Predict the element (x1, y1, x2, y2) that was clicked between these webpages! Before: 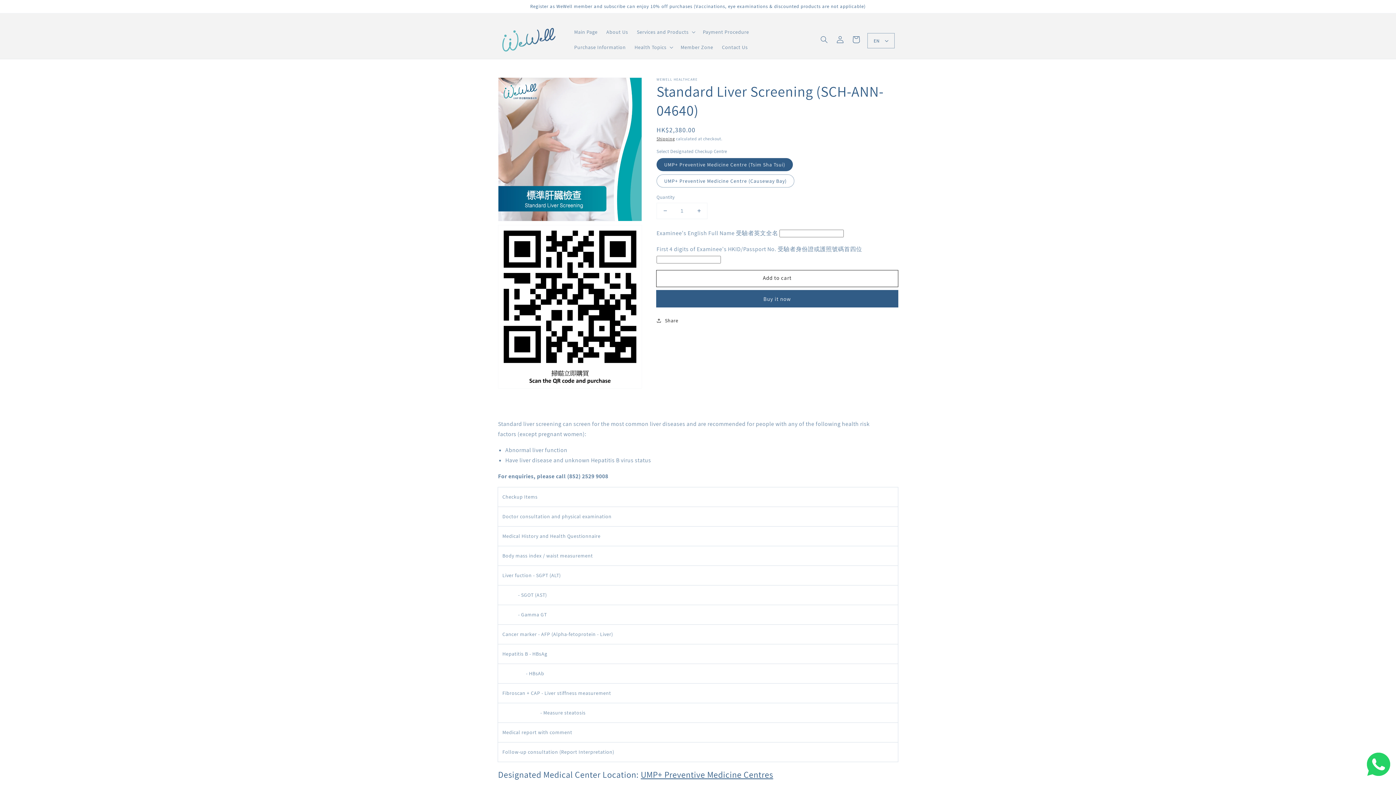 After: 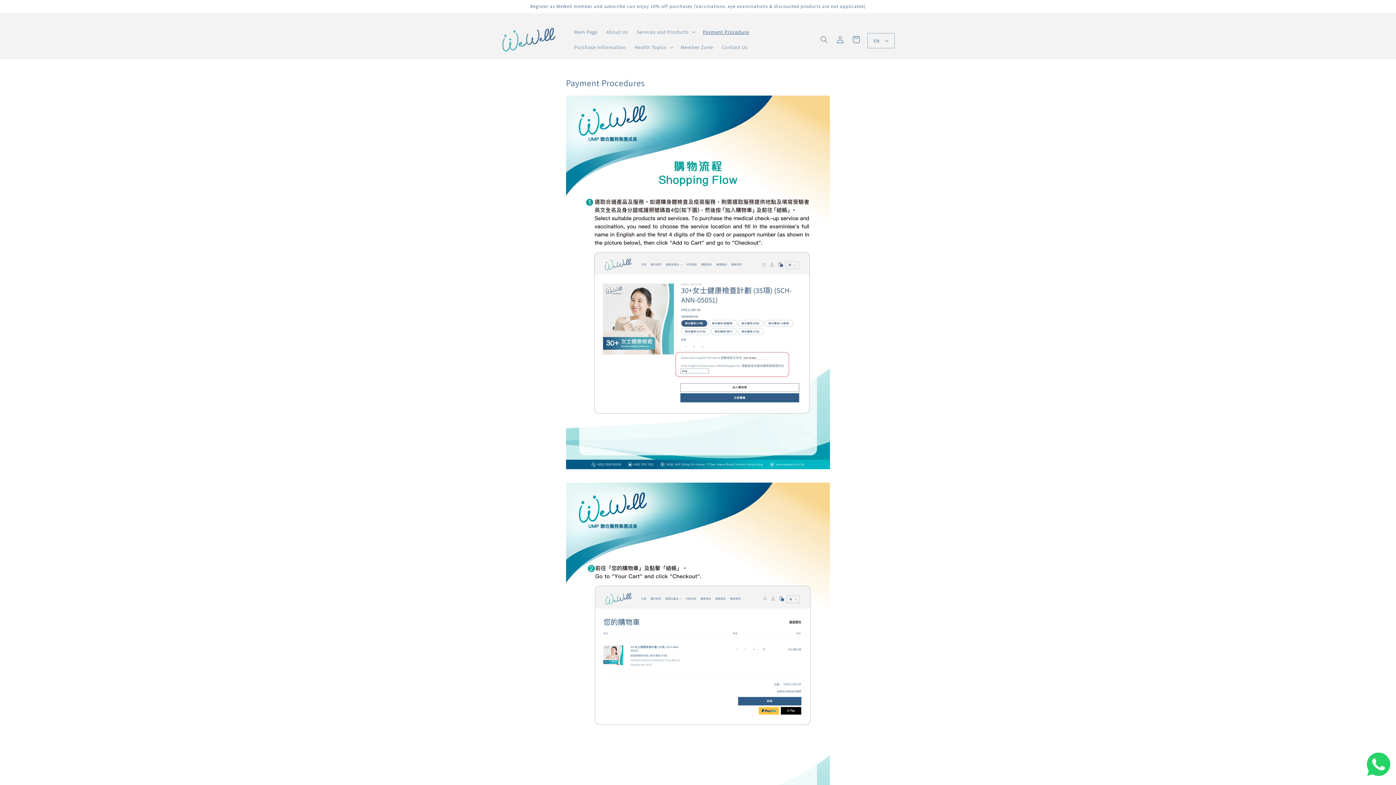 Action: bbox: (698, 24, 753, 39) label: Payment Procedure